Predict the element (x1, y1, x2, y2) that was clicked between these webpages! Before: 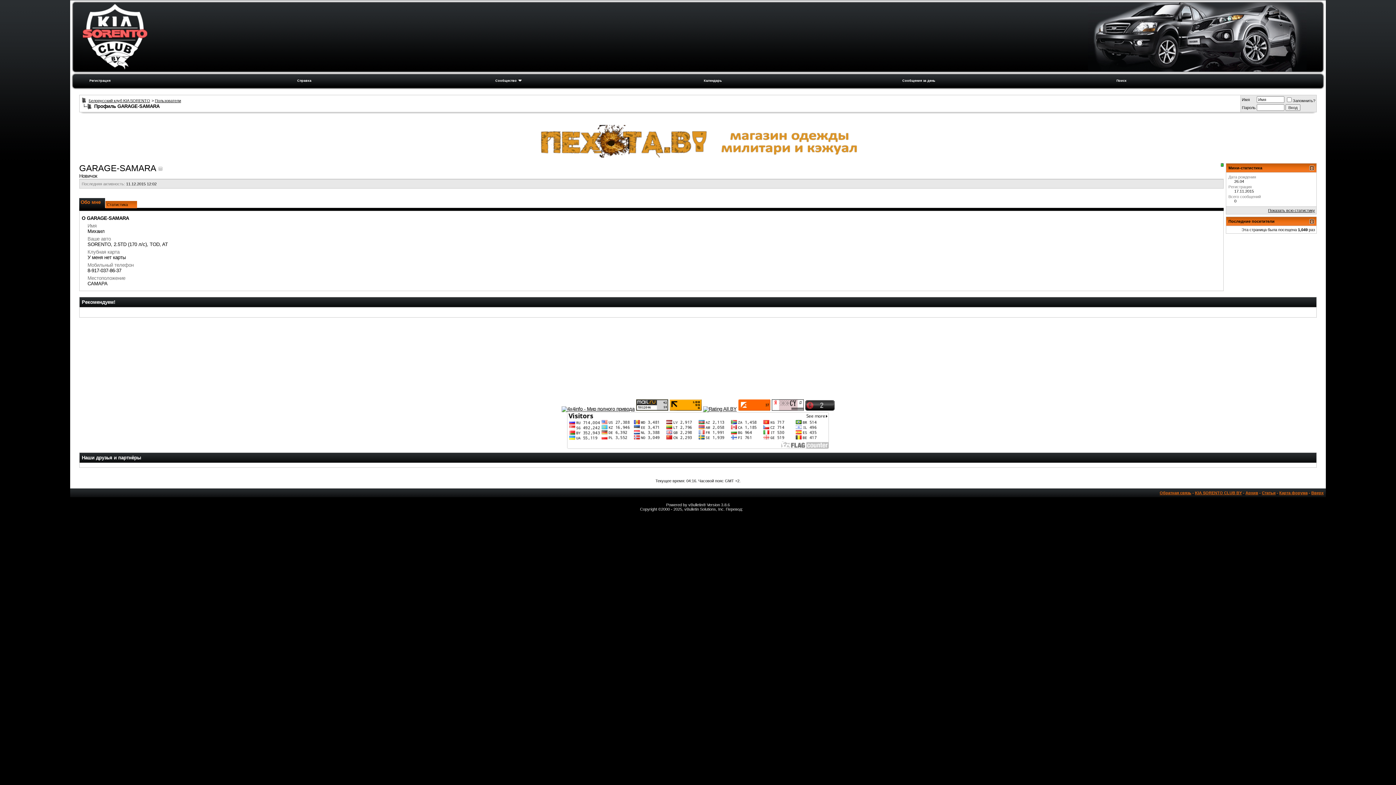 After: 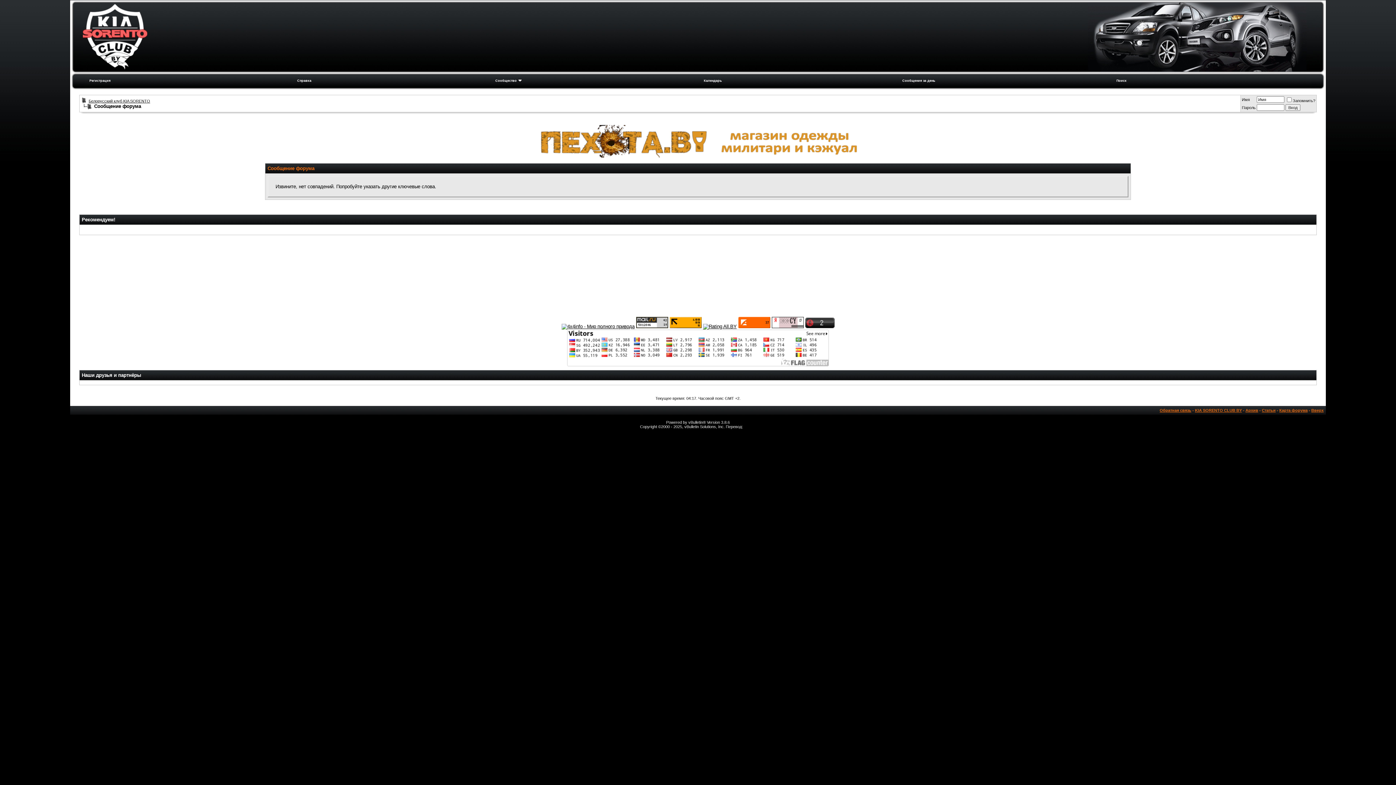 Action: bbox: (902, 73, 932, 89) label: Сообщения за день